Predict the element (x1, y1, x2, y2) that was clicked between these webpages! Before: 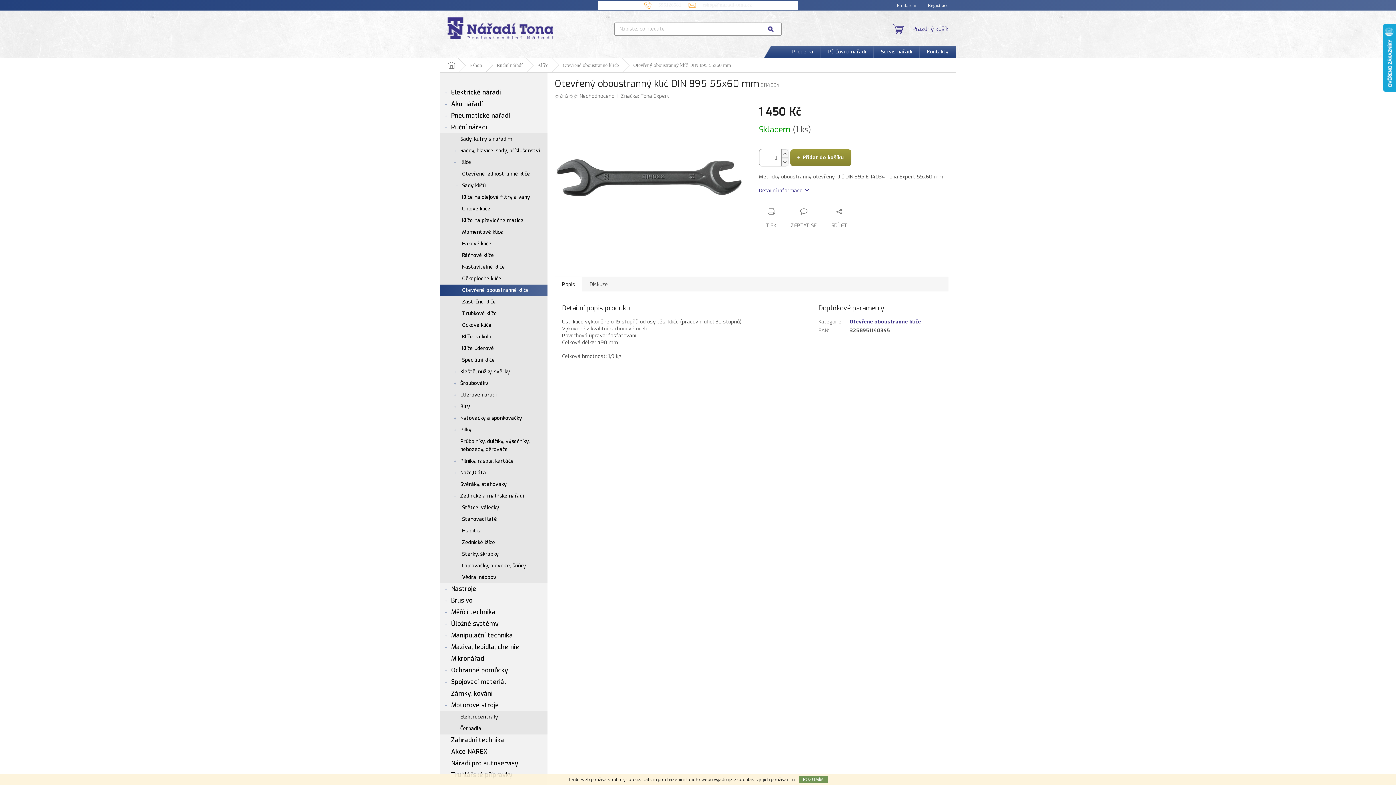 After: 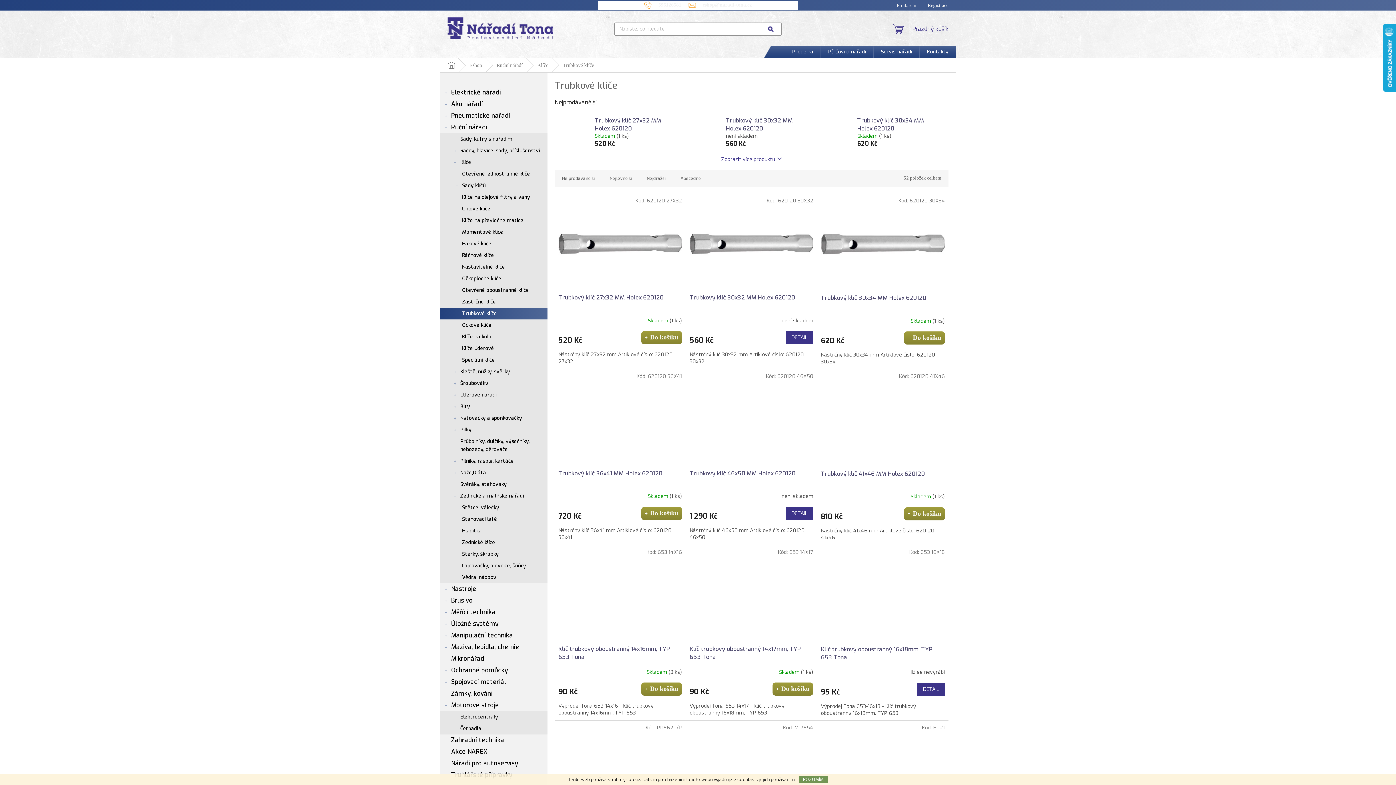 Action: bbox: (440, 308, 547, 319) label: Trubkové klíče